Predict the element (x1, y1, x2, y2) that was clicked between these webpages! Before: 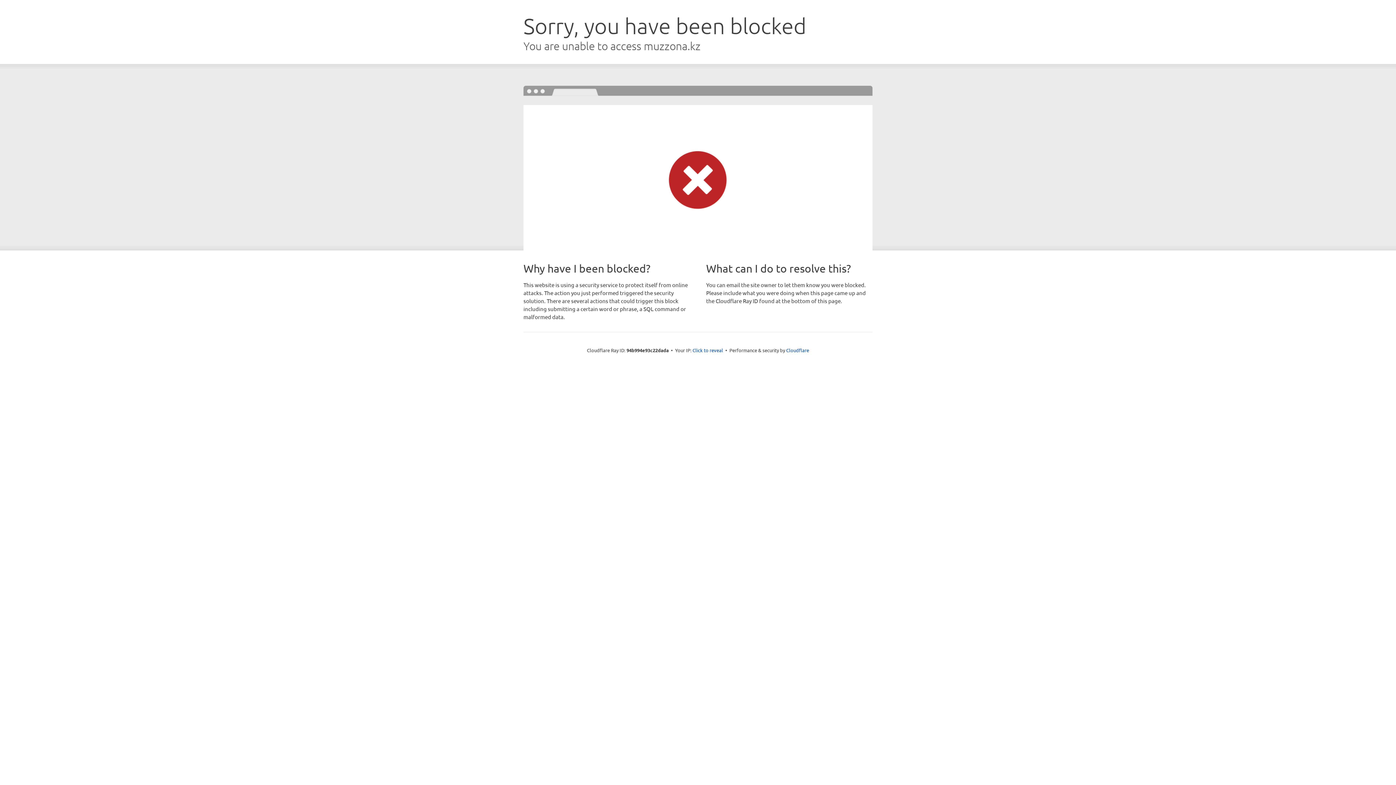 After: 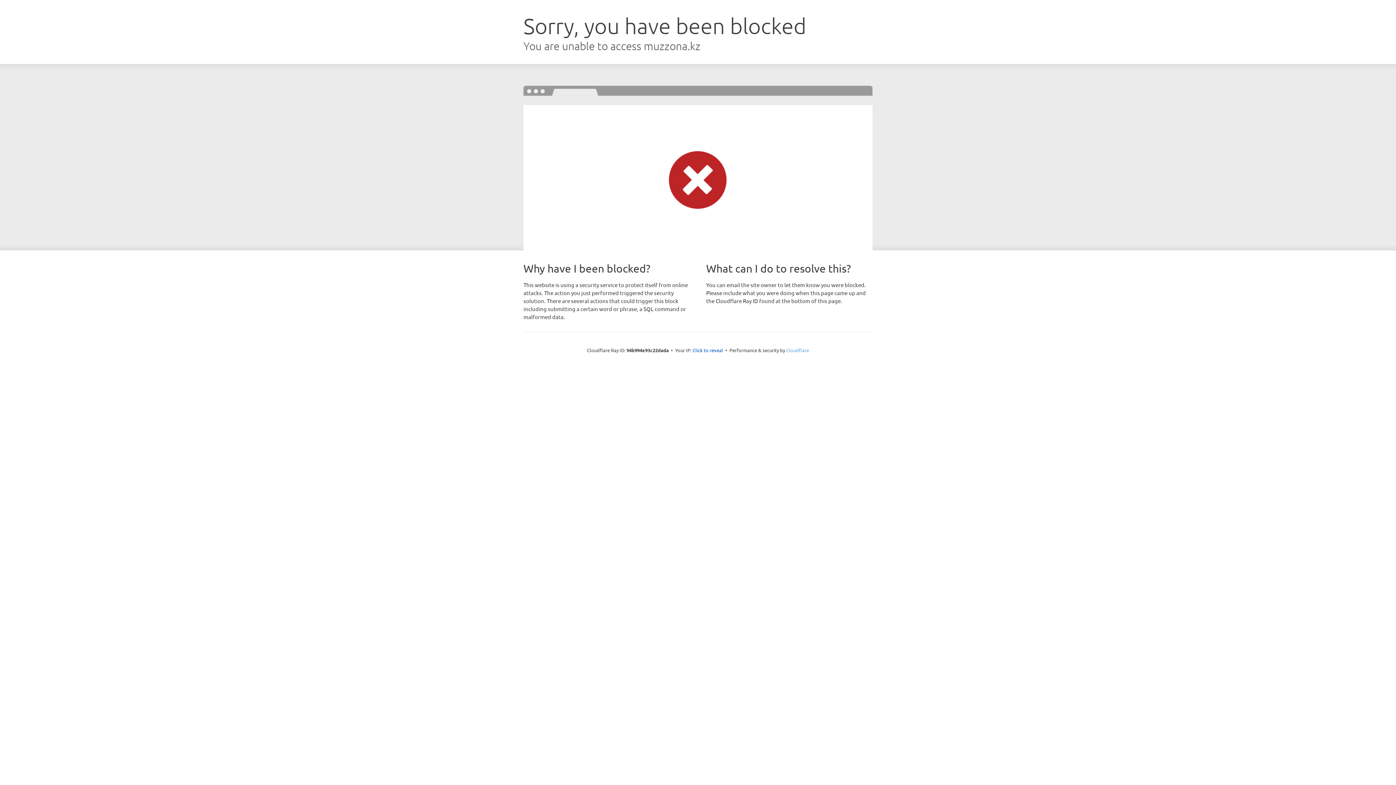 Action: label: Cloudflare bbox: (786, 347, 809, 353)